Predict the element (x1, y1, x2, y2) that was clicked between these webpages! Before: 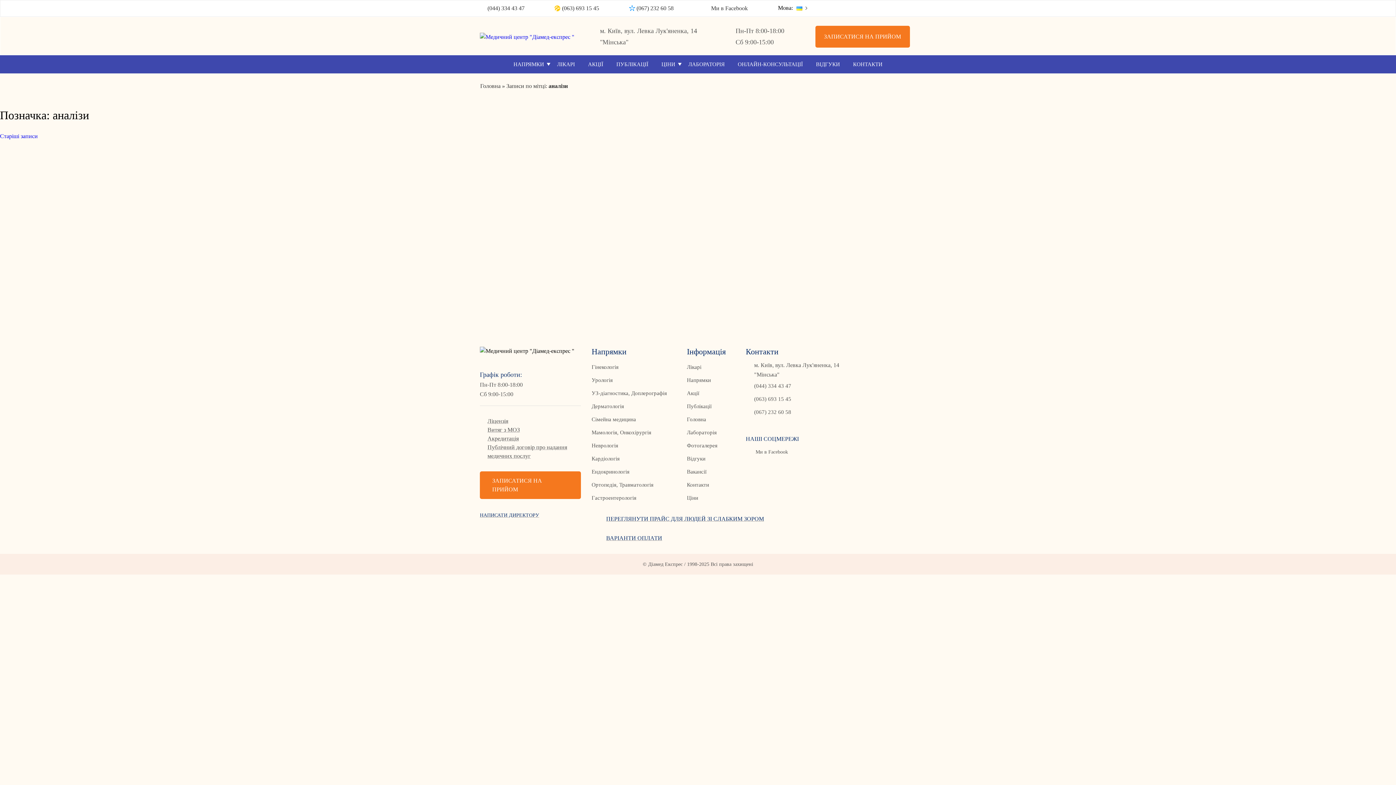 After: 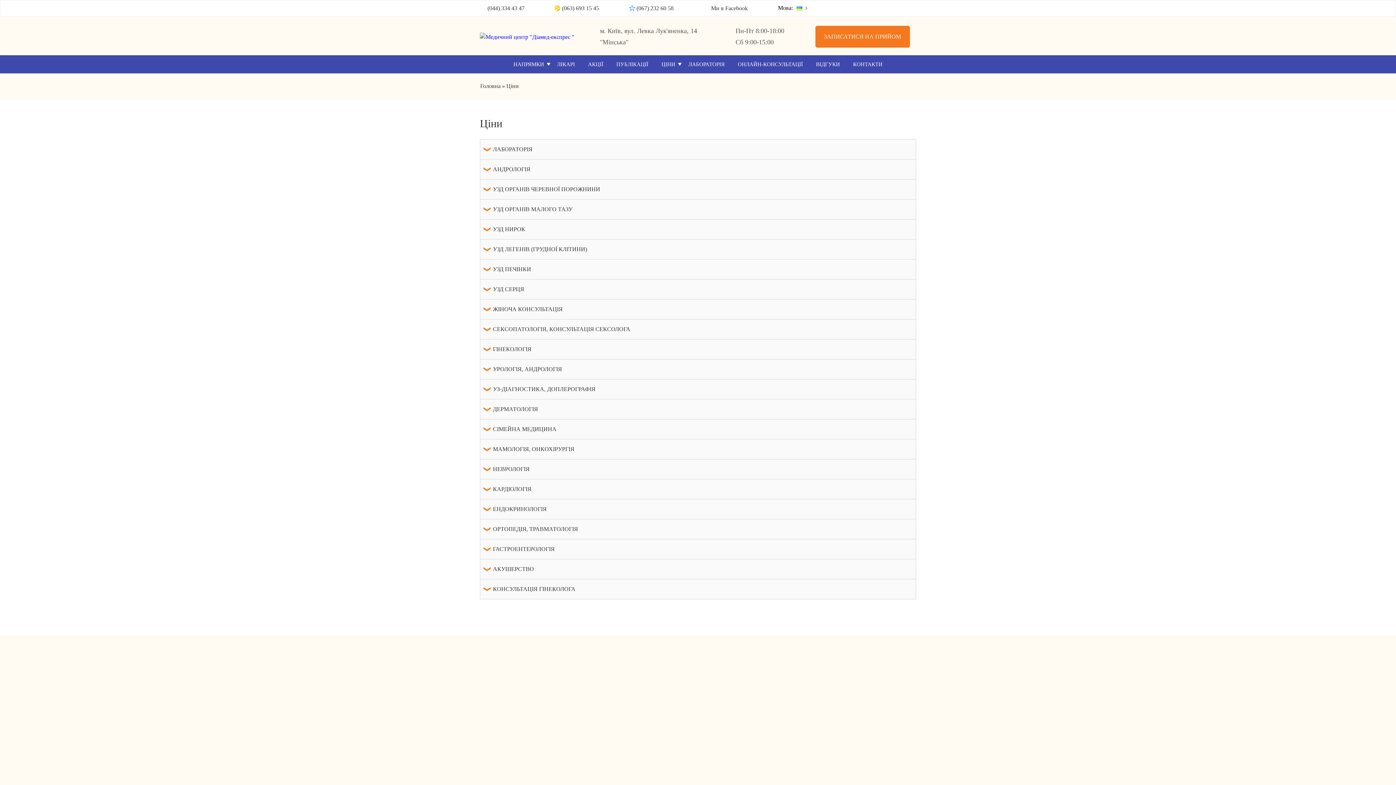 Action: bbox: (687, 495, 698, 501) label: Ціни